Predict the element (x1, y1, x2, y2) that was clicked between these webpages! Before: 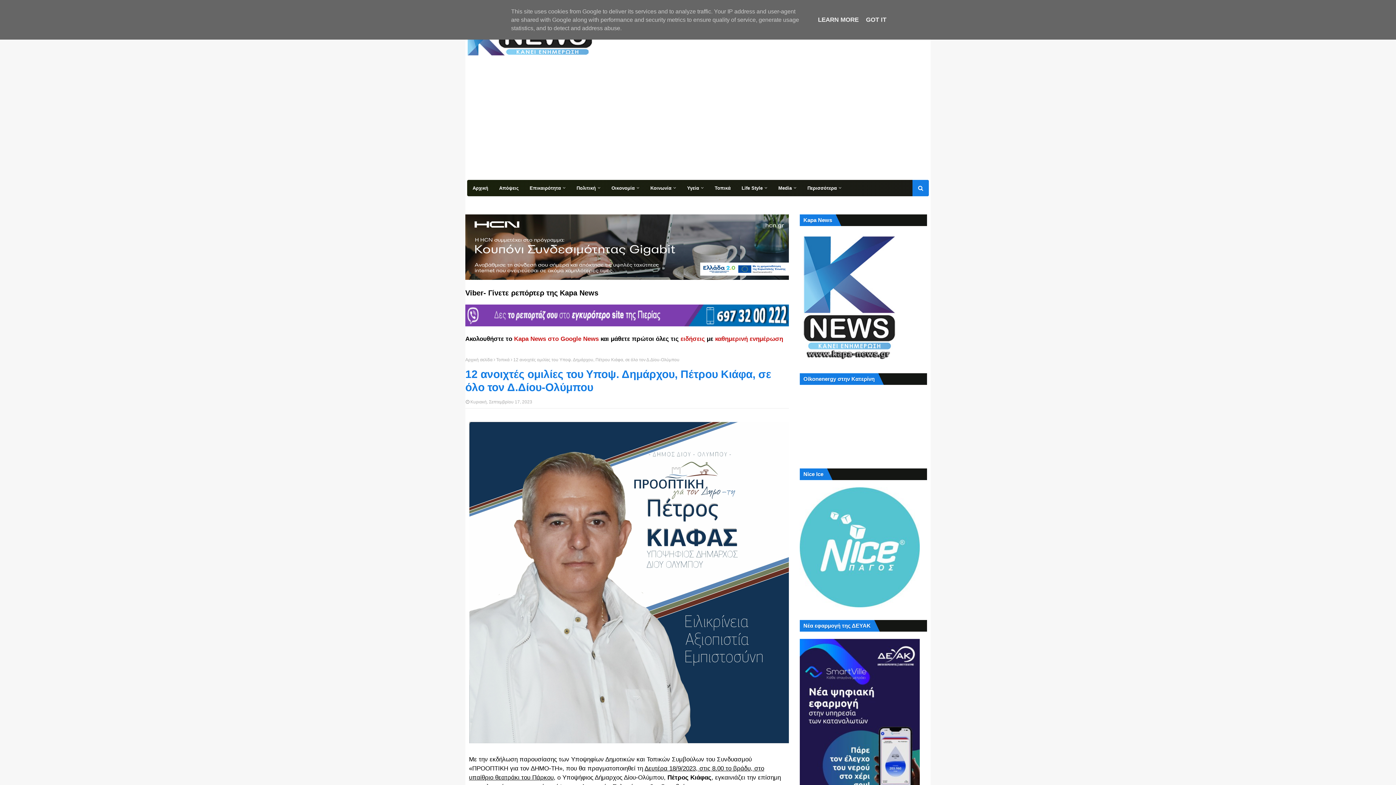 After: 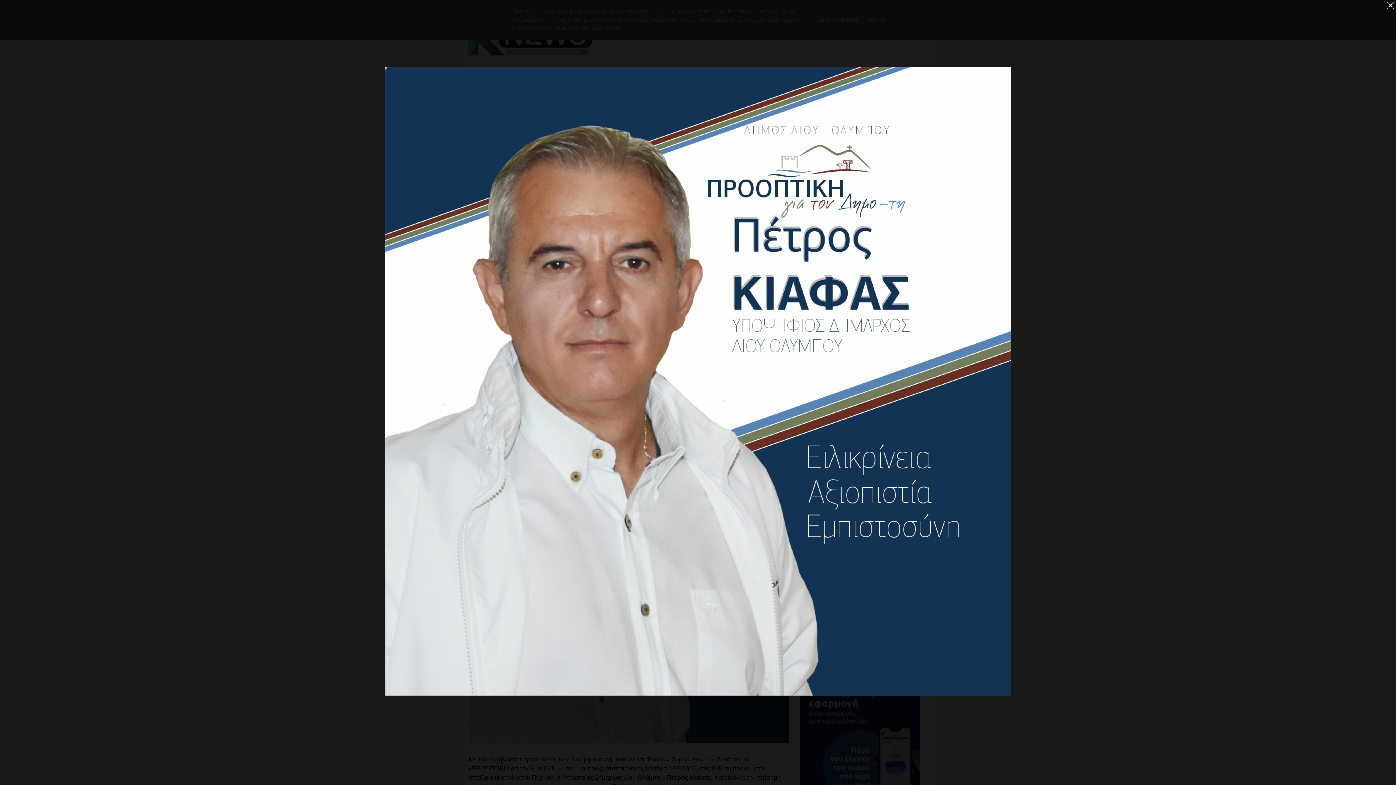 Action: bbox: (469, 738, 789, 745)